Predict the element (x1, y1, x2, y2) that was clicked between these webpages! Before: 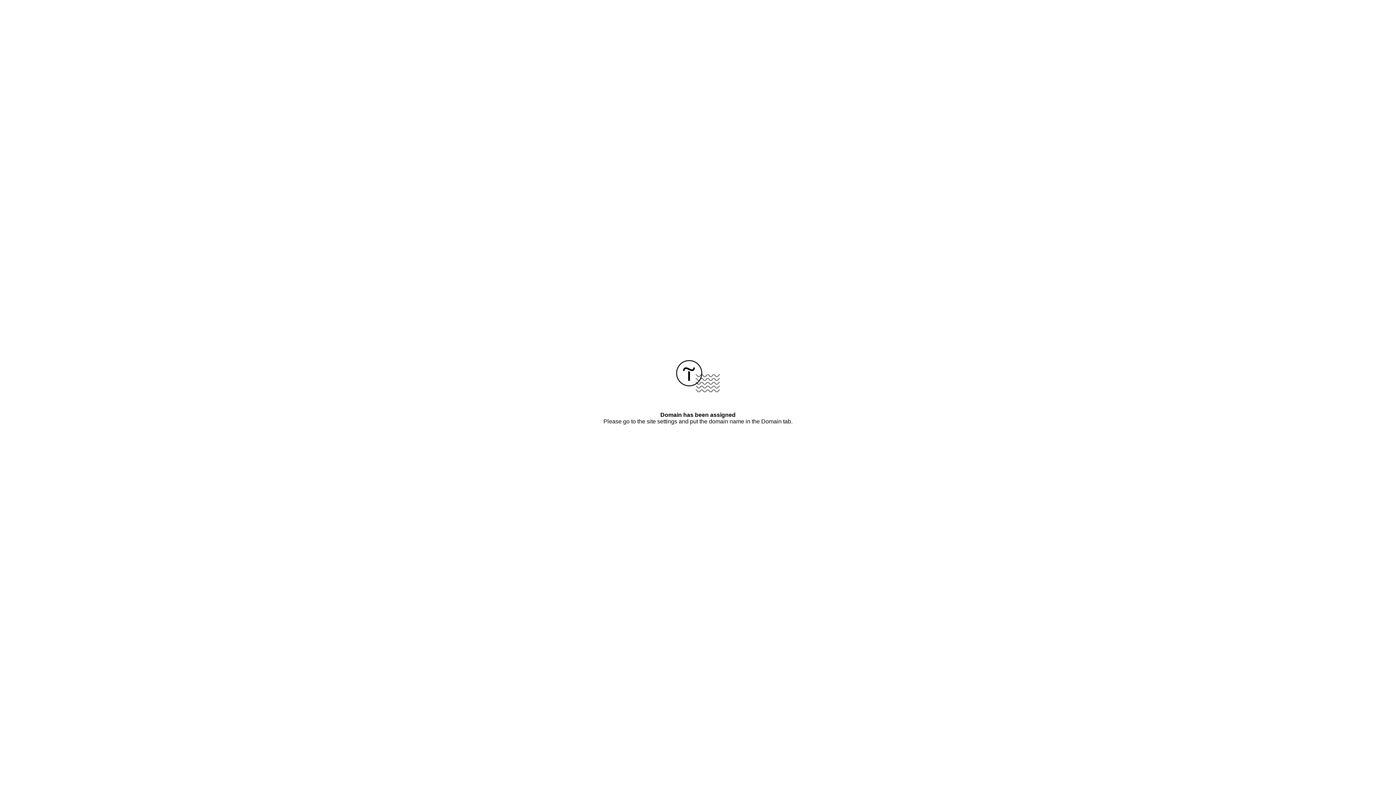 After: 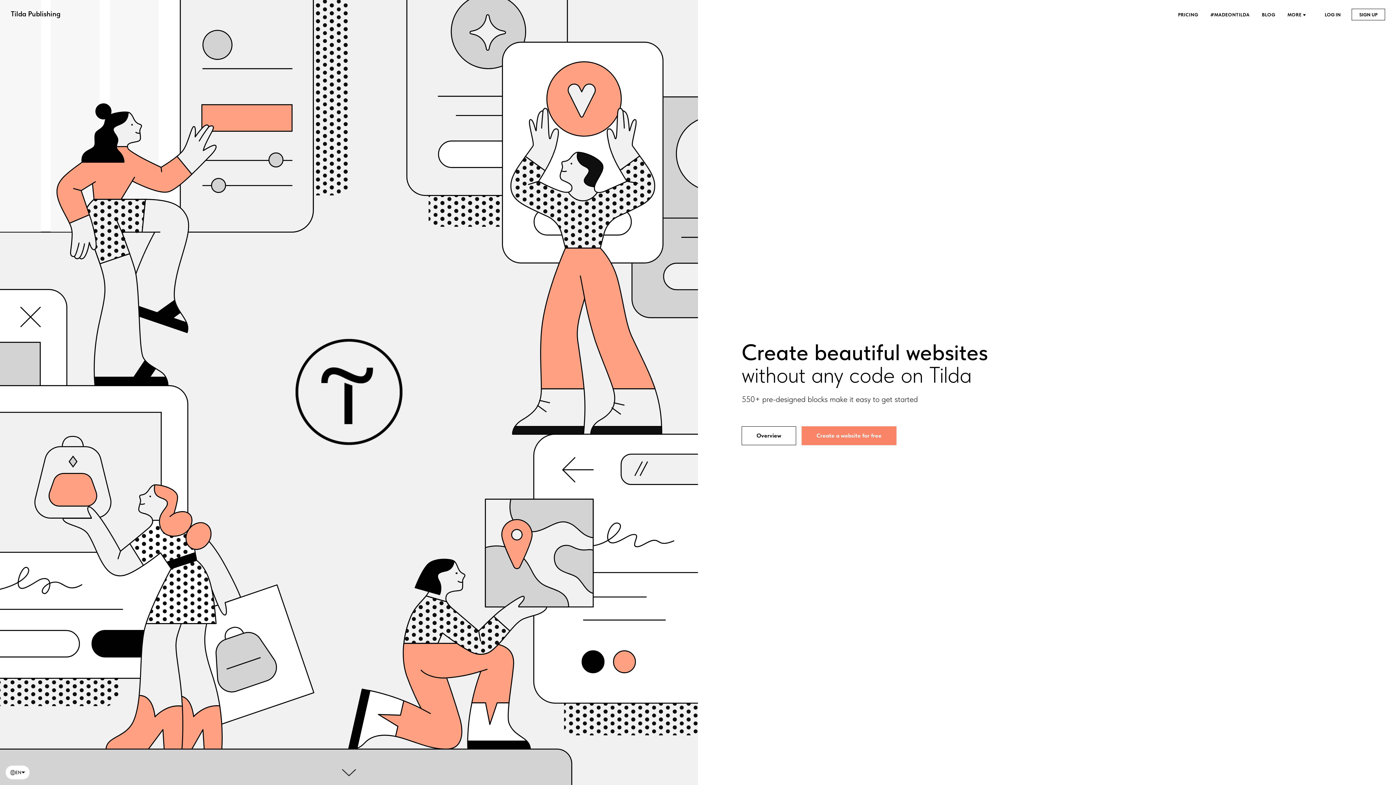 Action: bbox: (676, 387, 720, 393)